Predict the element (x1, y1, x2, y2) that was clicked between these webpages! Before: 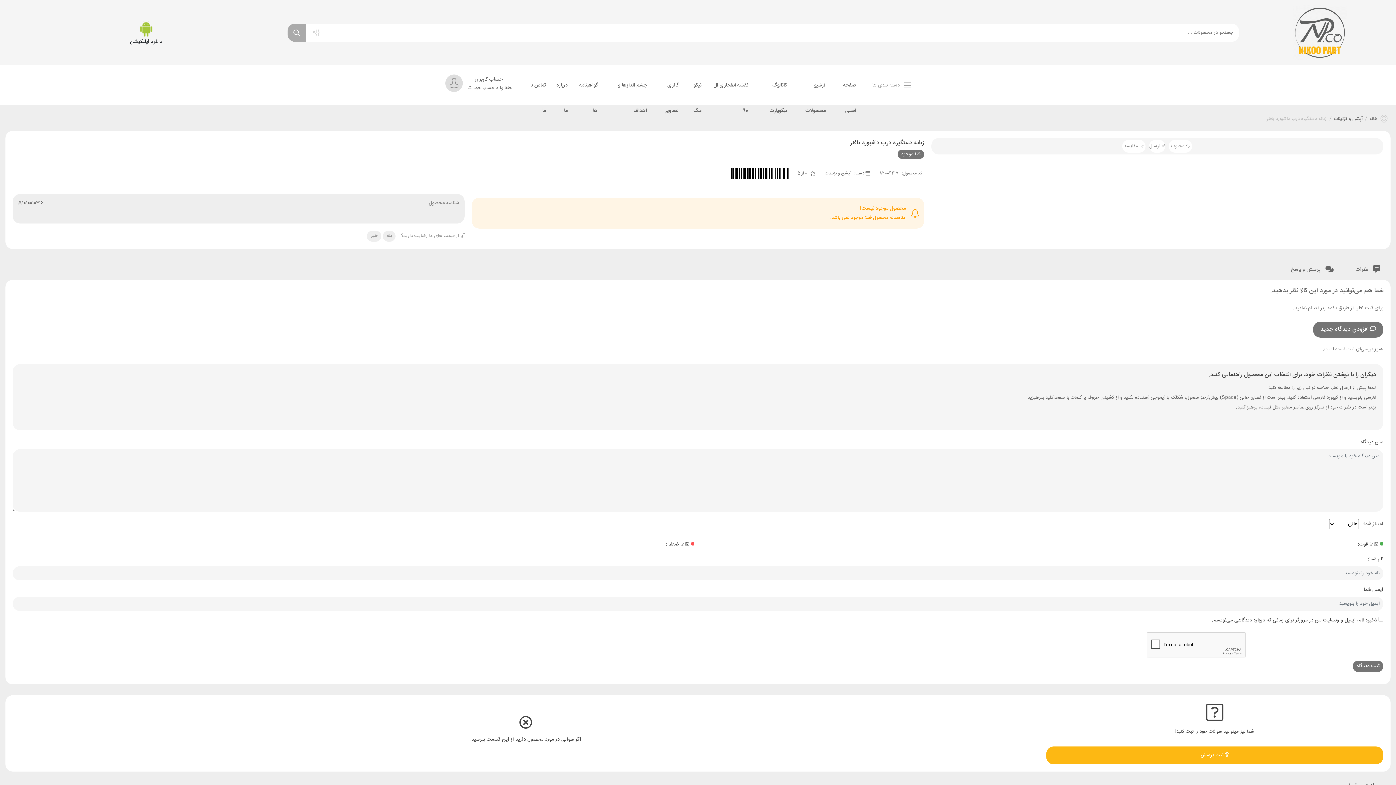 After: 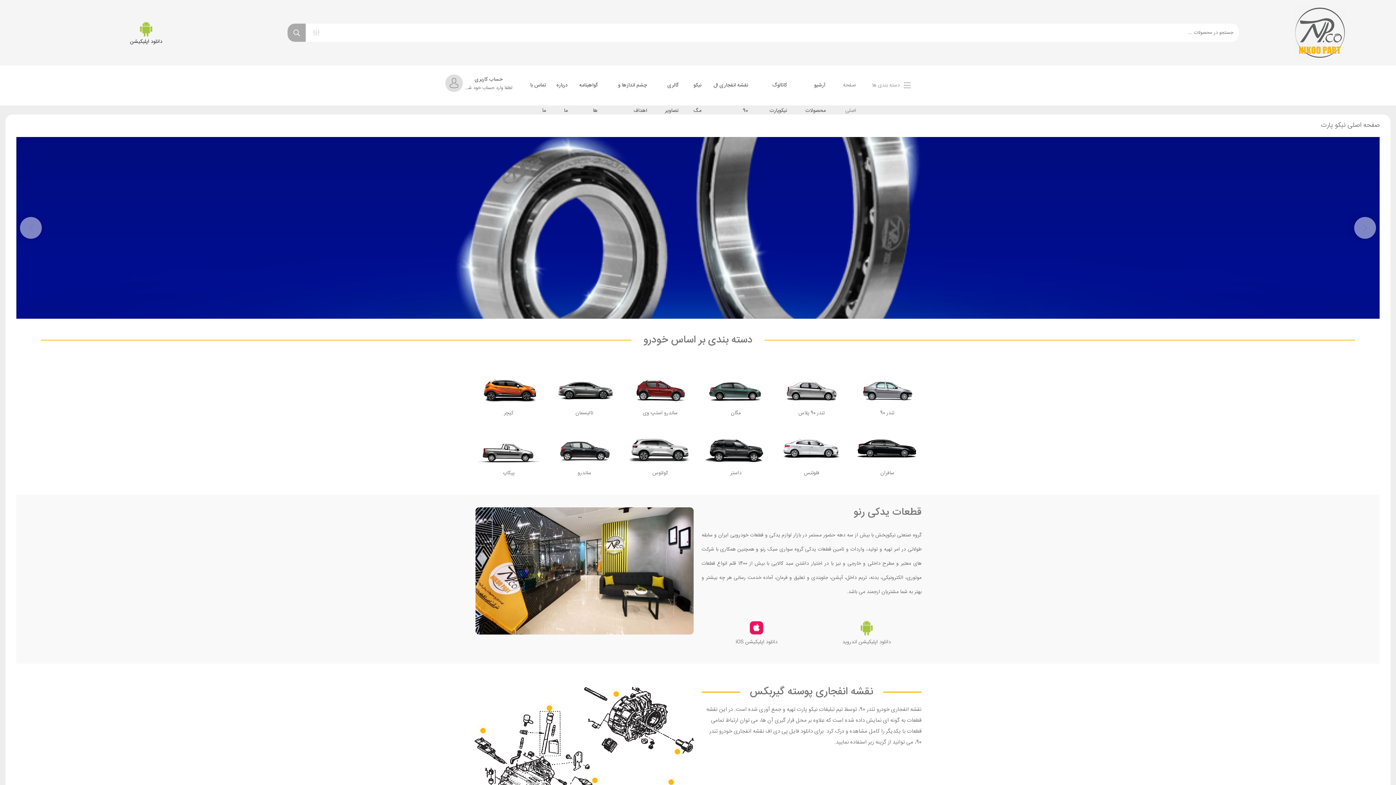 Action: label: خانه bbox: (1369, 115, 1377, 122)